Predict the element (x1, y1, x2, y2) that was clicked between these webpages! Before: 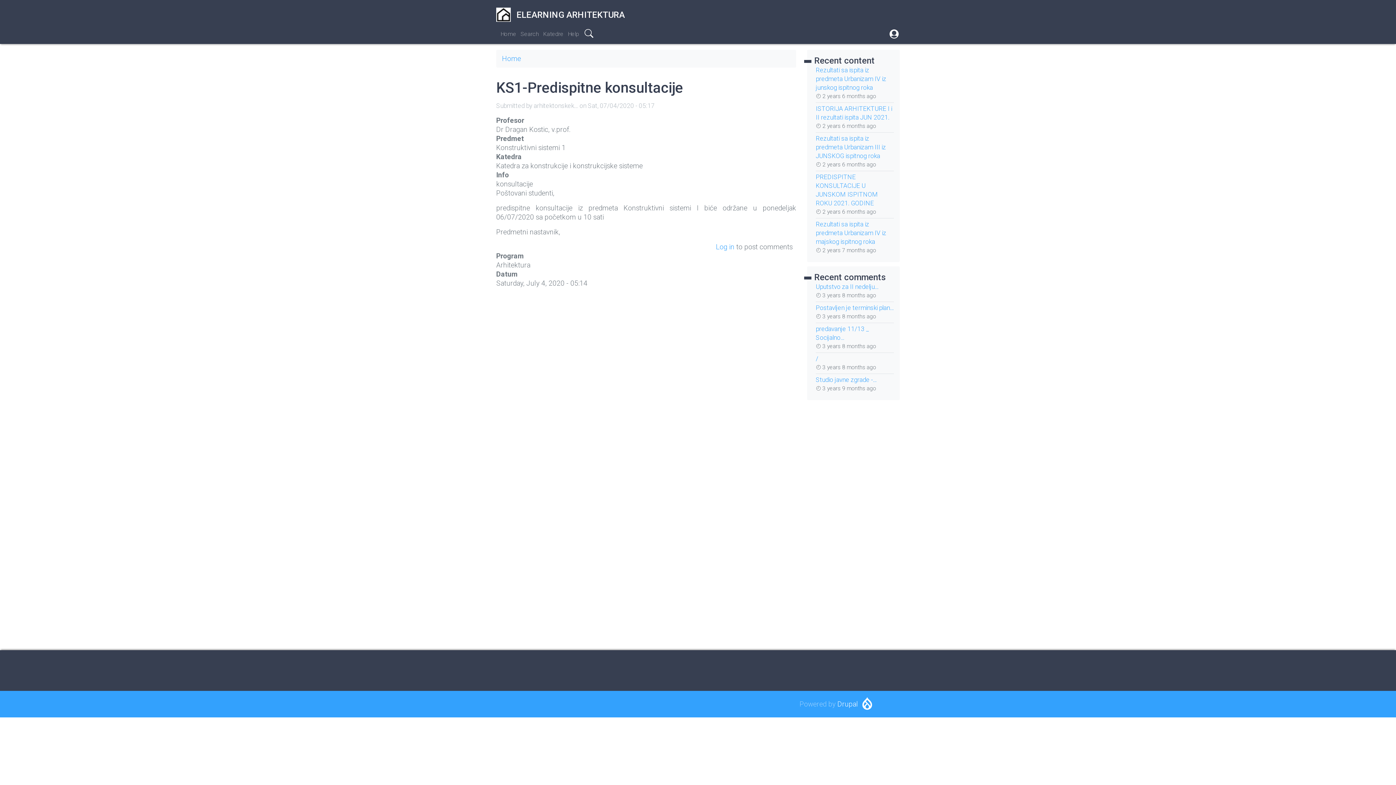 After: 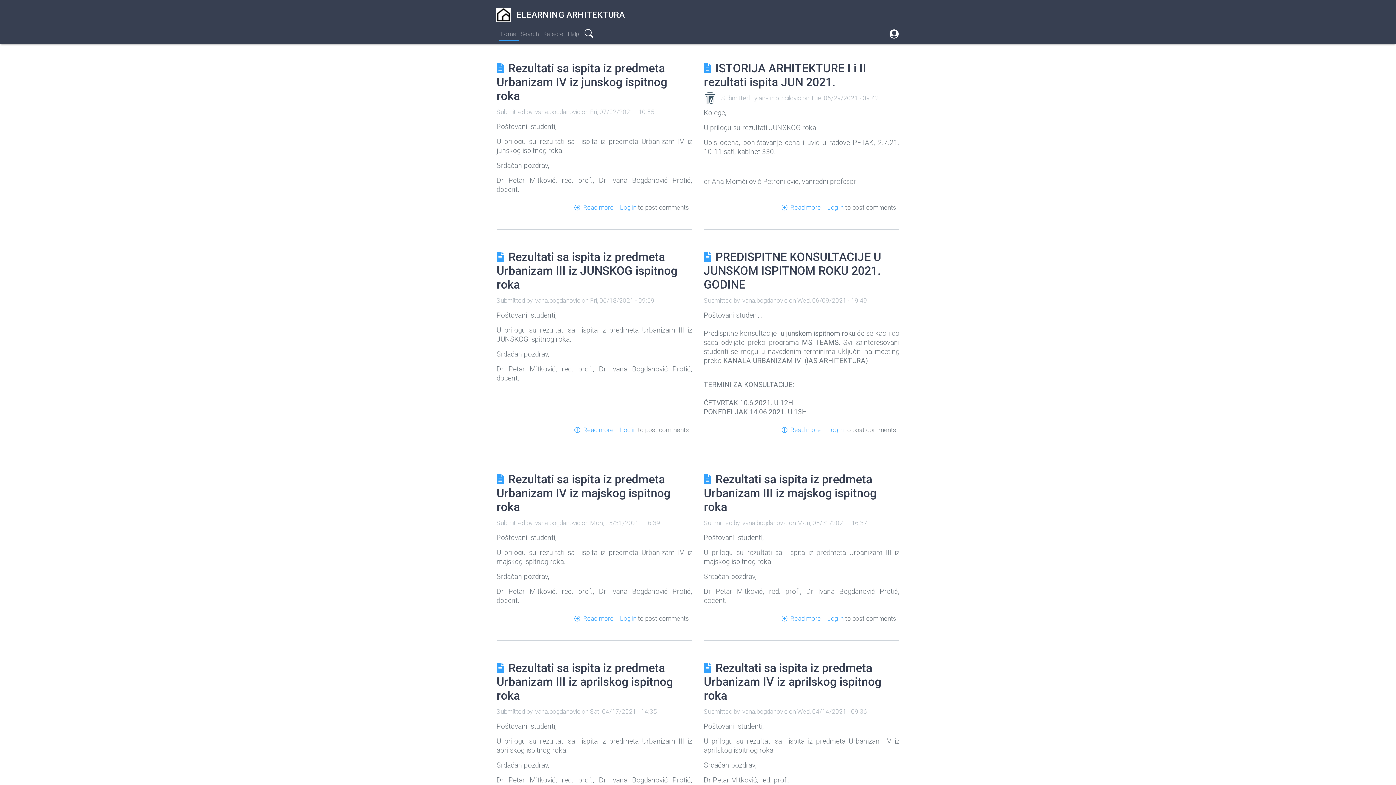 Action: label: ELEARNING ARHITEKTURA bbox: (496, 5, 625, 23)